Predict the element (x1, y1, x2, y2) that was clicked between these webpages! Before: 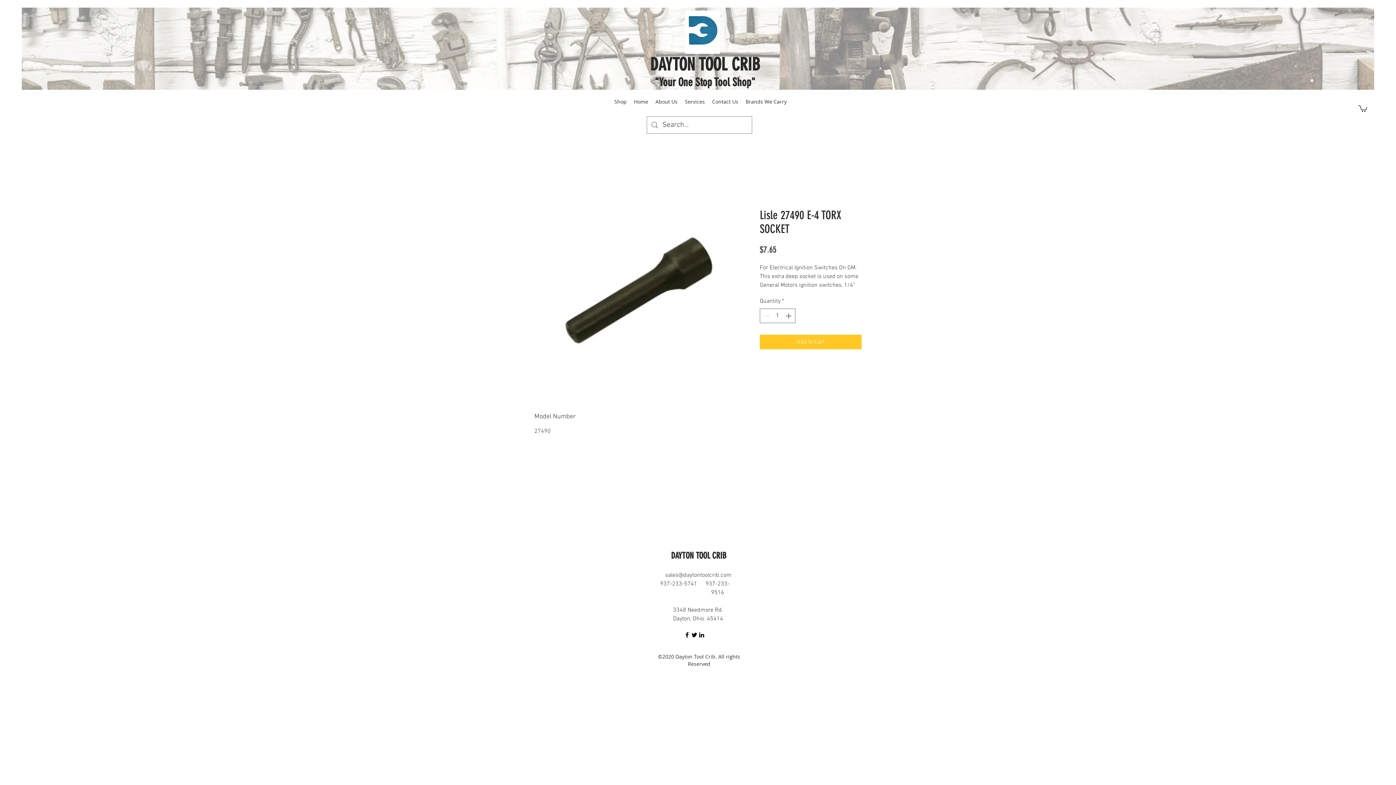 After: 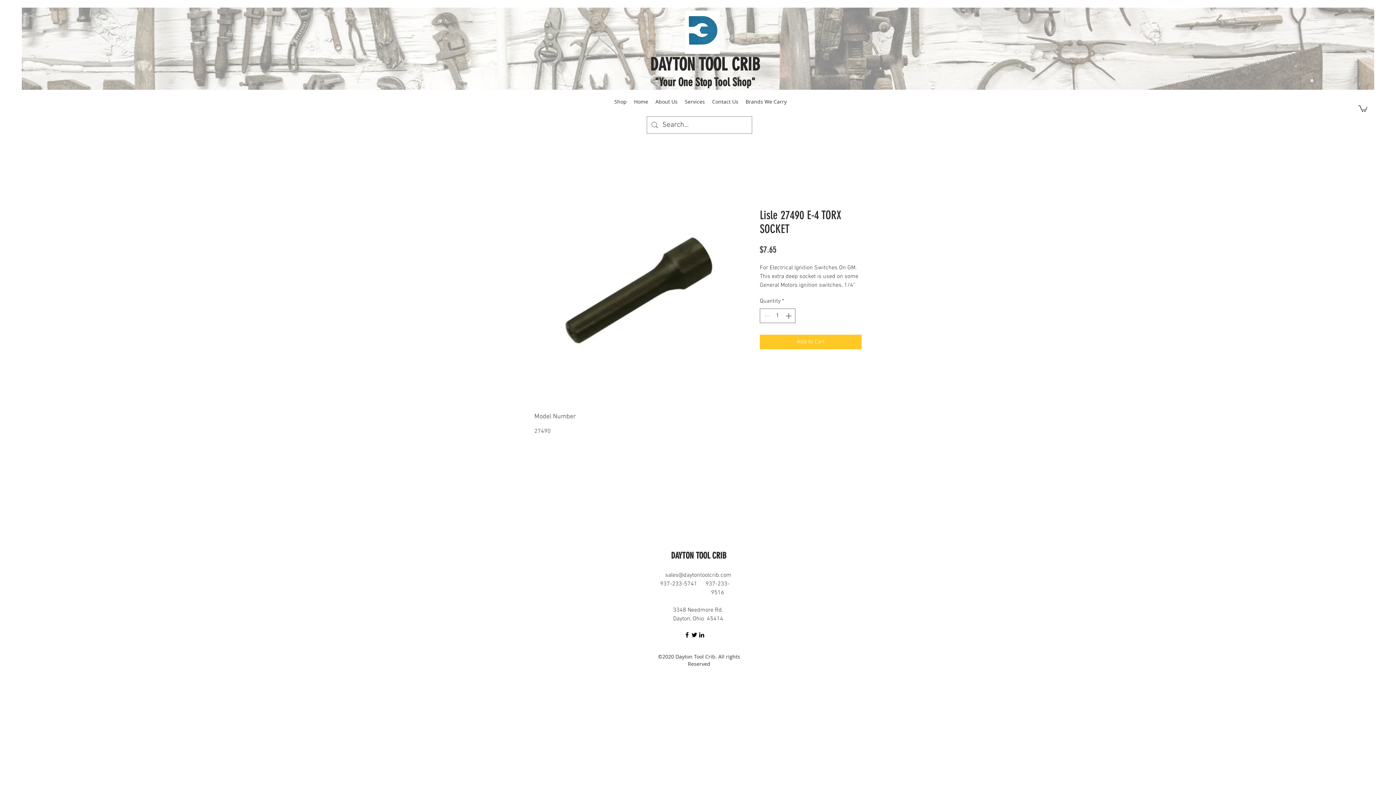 Action: bbox: (698, 631, 705, 638) label: linkedin